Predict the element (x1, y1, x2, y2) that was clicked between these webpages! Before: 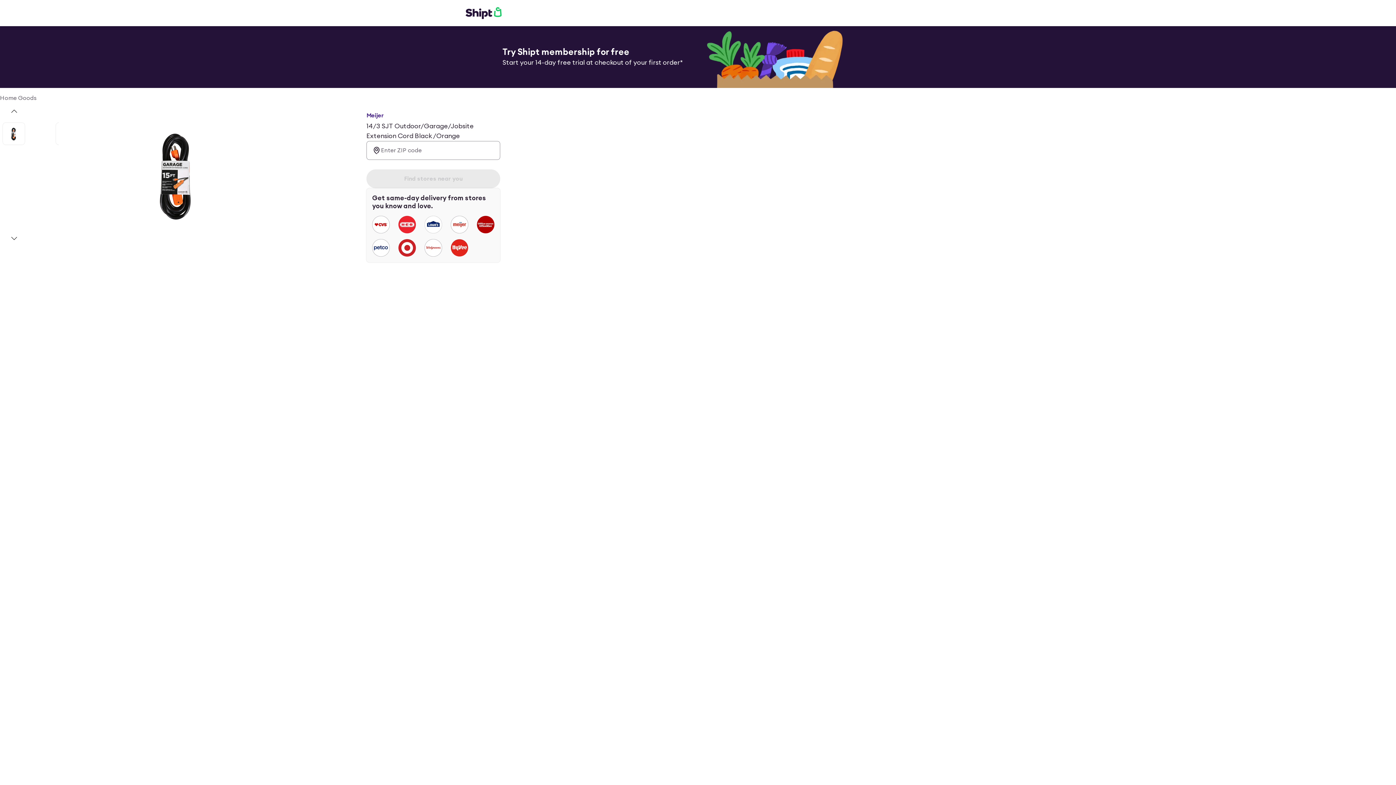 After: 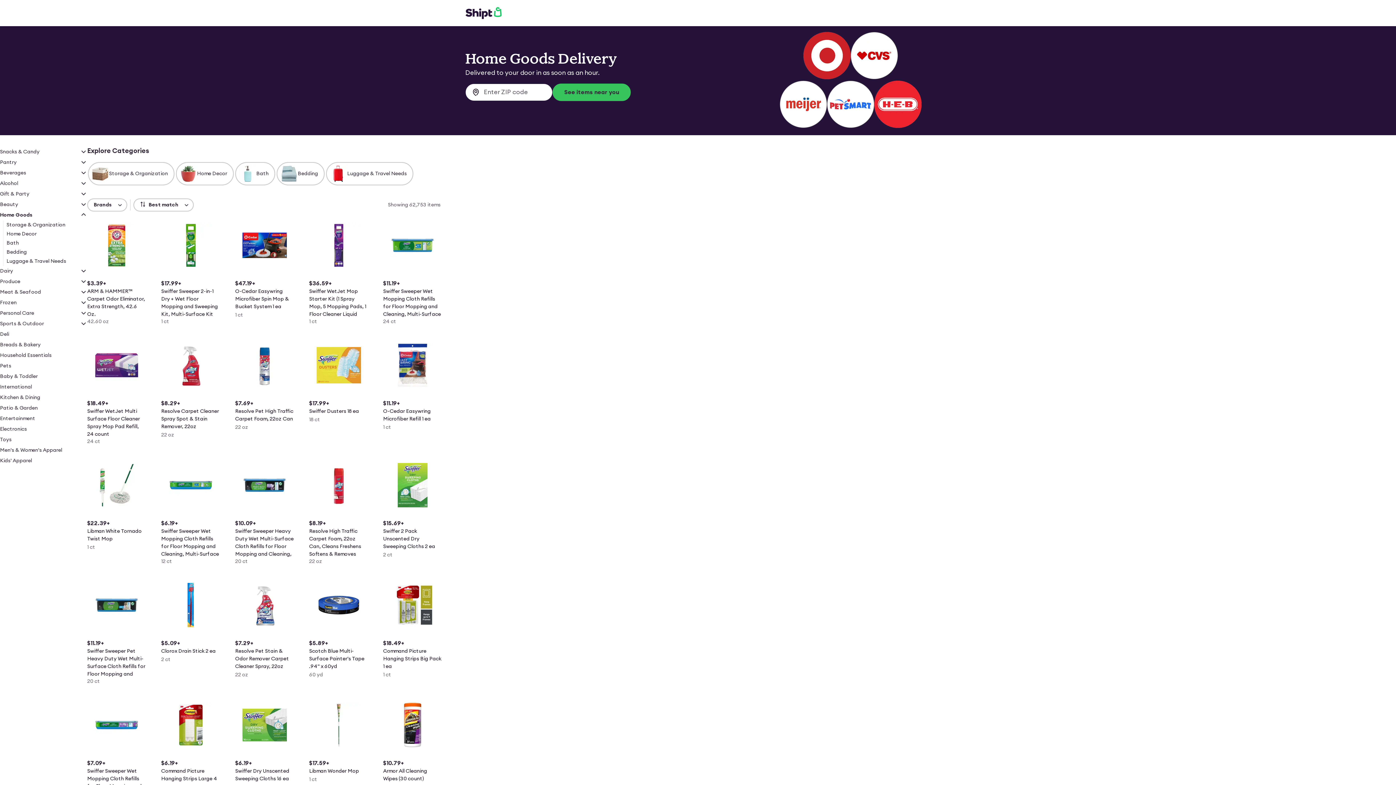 Action: bbox: (0, 93, 36, 102) label: Home Goods